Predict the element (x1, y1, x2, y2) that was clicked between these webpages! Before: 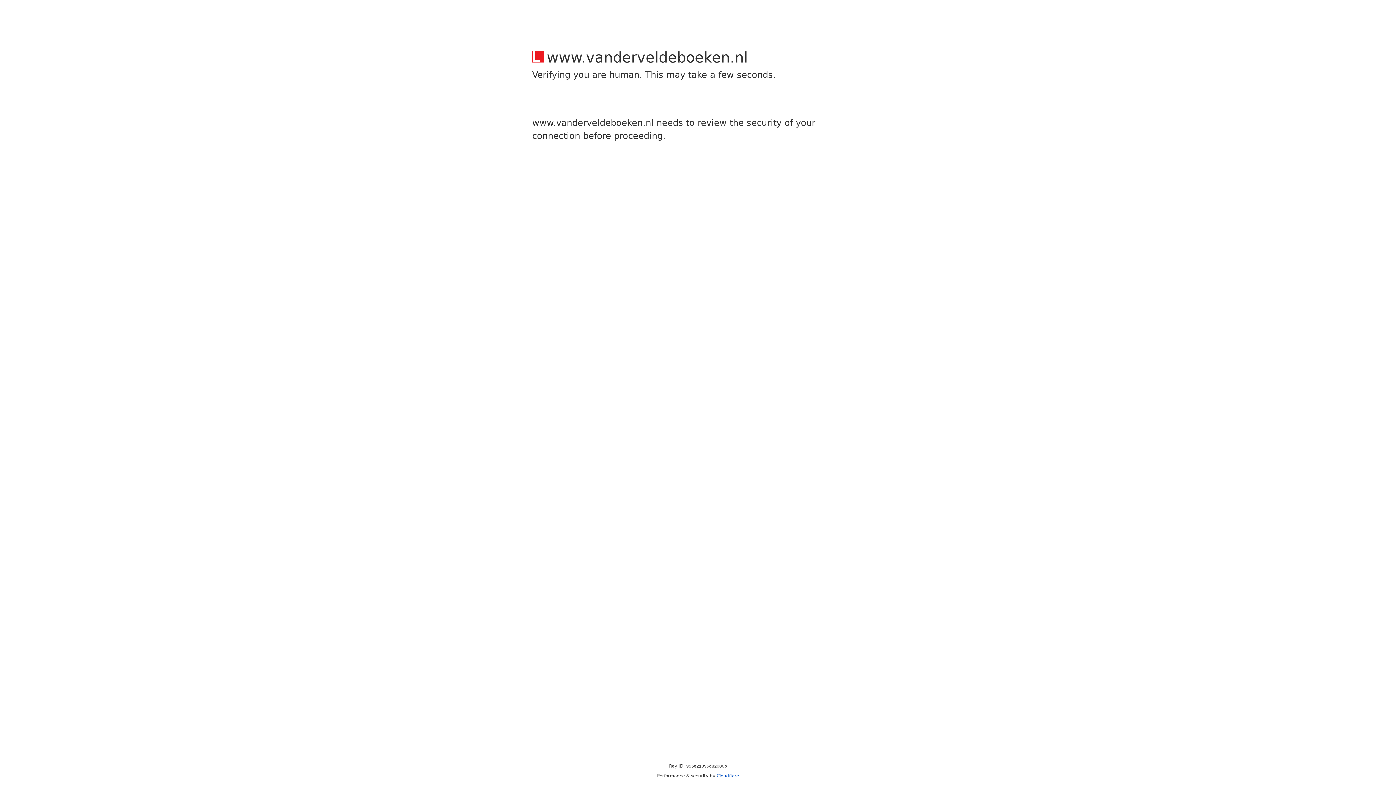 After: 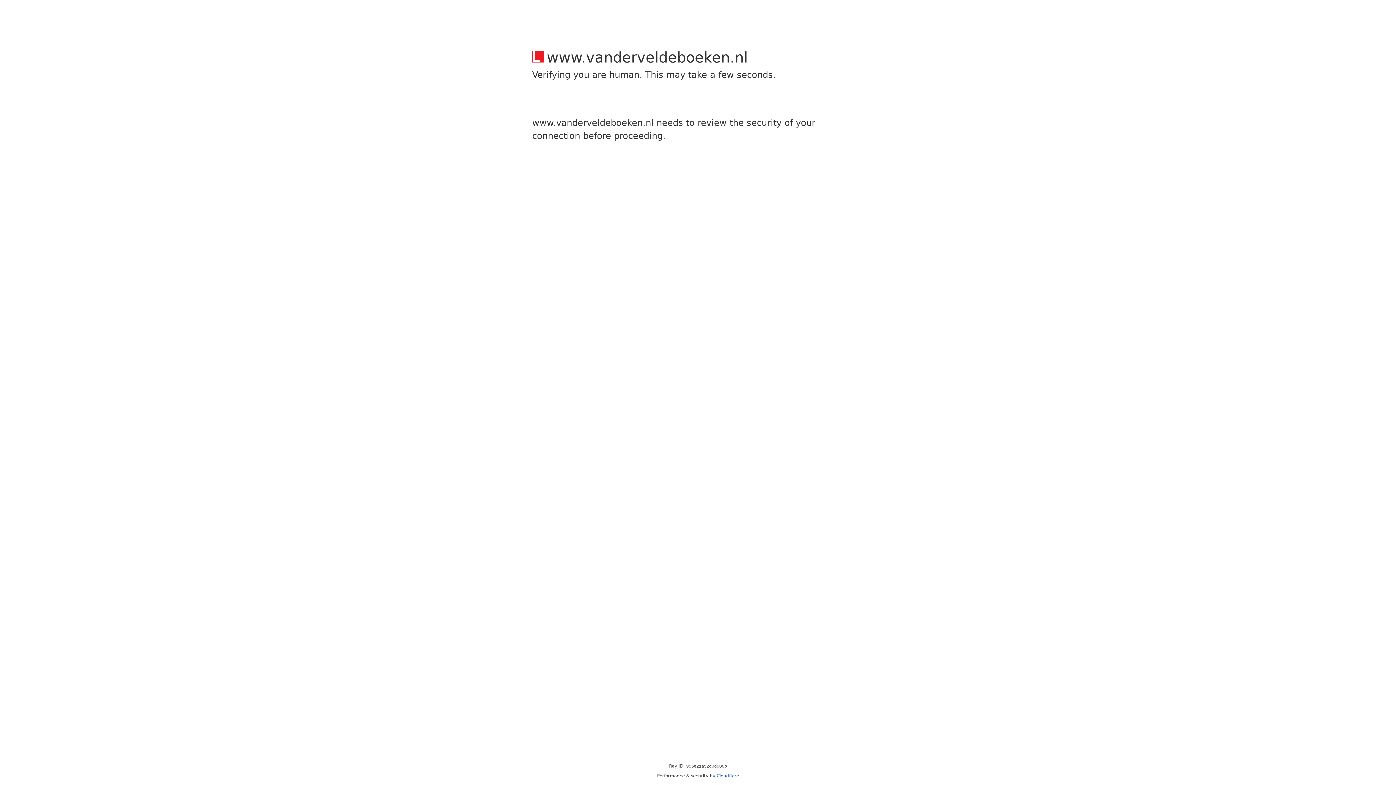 Action: label: Cloudflare bbox: (716, 773, 739, 778)